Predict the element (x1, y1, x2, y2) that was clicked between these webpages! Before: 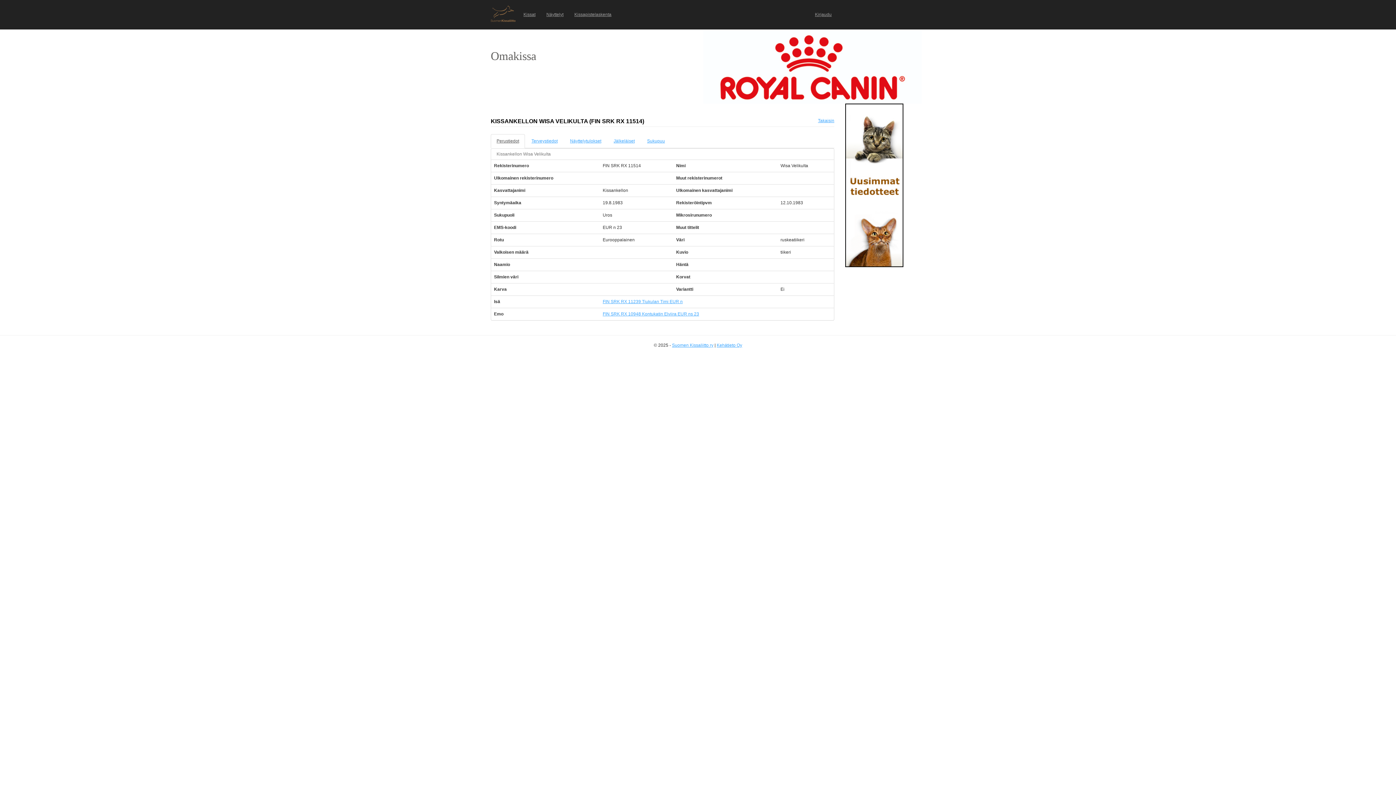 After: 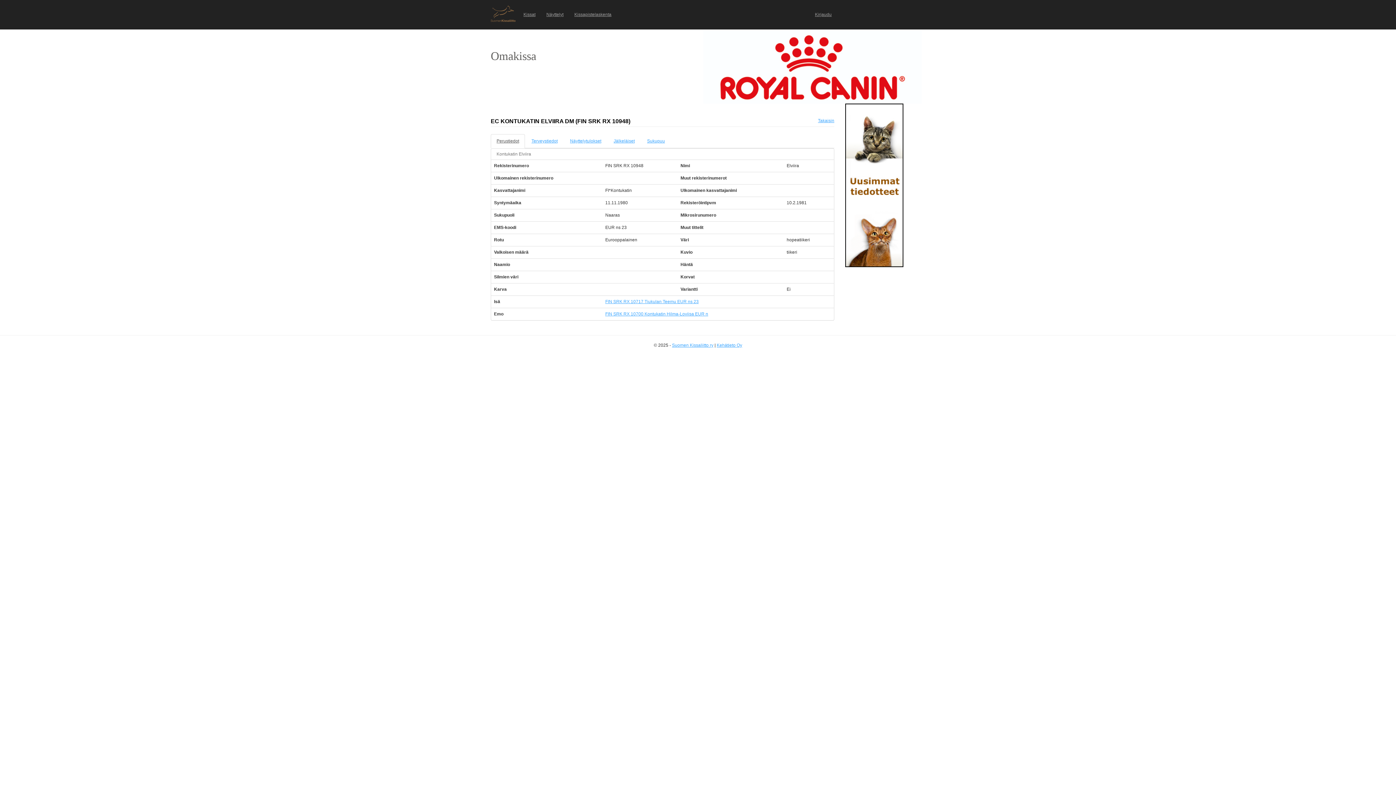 Action: bbox: (602, 311, 699, 316) label: FIN SRK RX 10948 Kontukatin Elviira EUR ns 23